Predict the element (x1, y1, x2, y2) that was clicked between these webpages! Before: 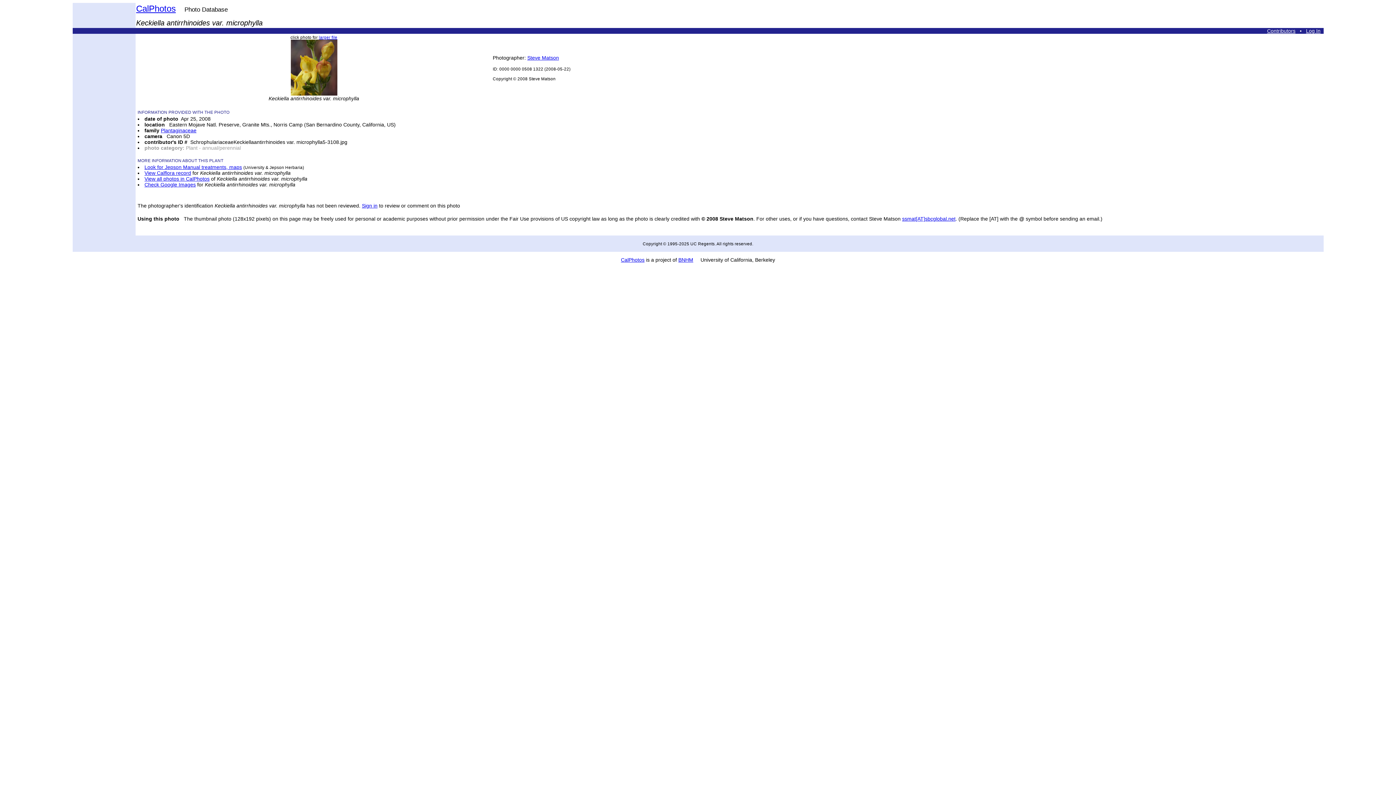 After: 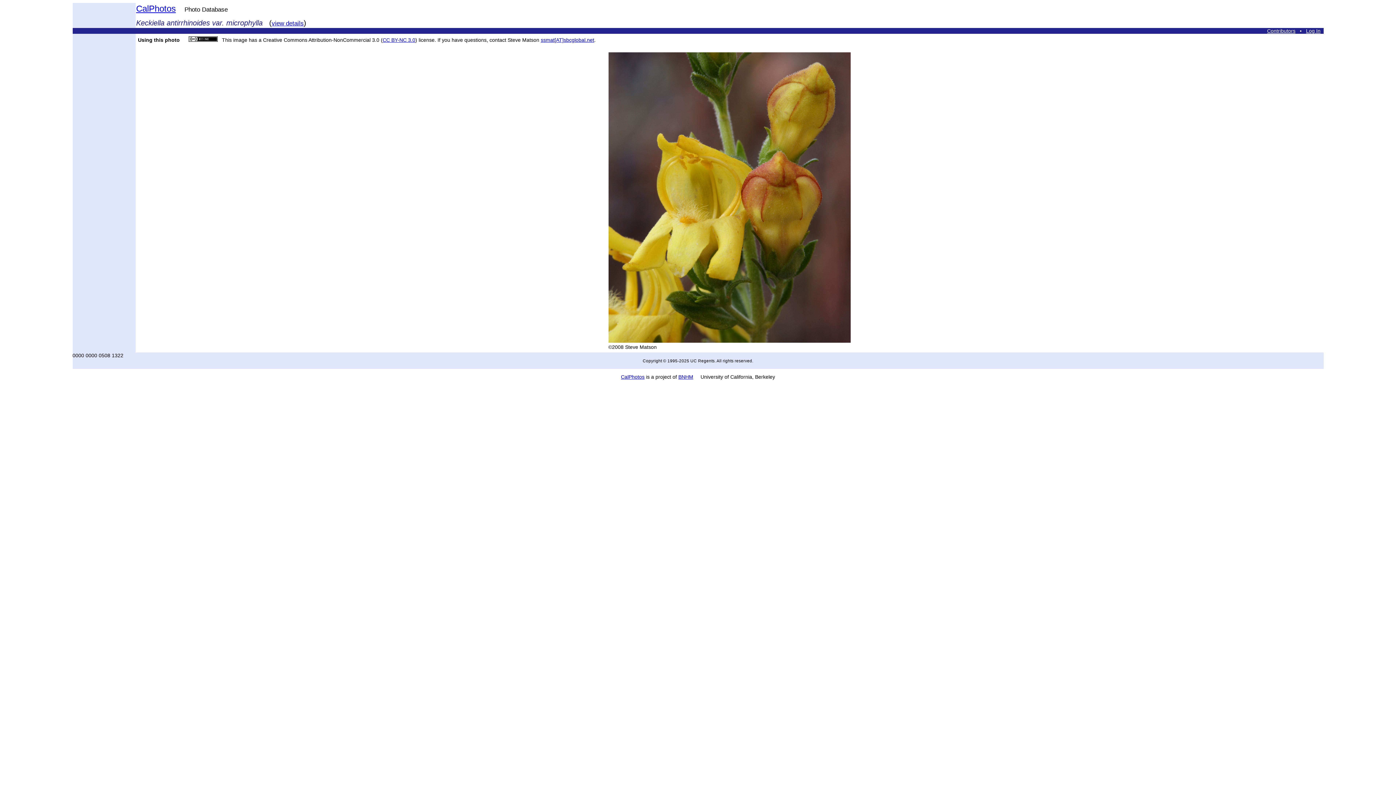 Action: label: larger file bbox: (318, 34, 337, 39)